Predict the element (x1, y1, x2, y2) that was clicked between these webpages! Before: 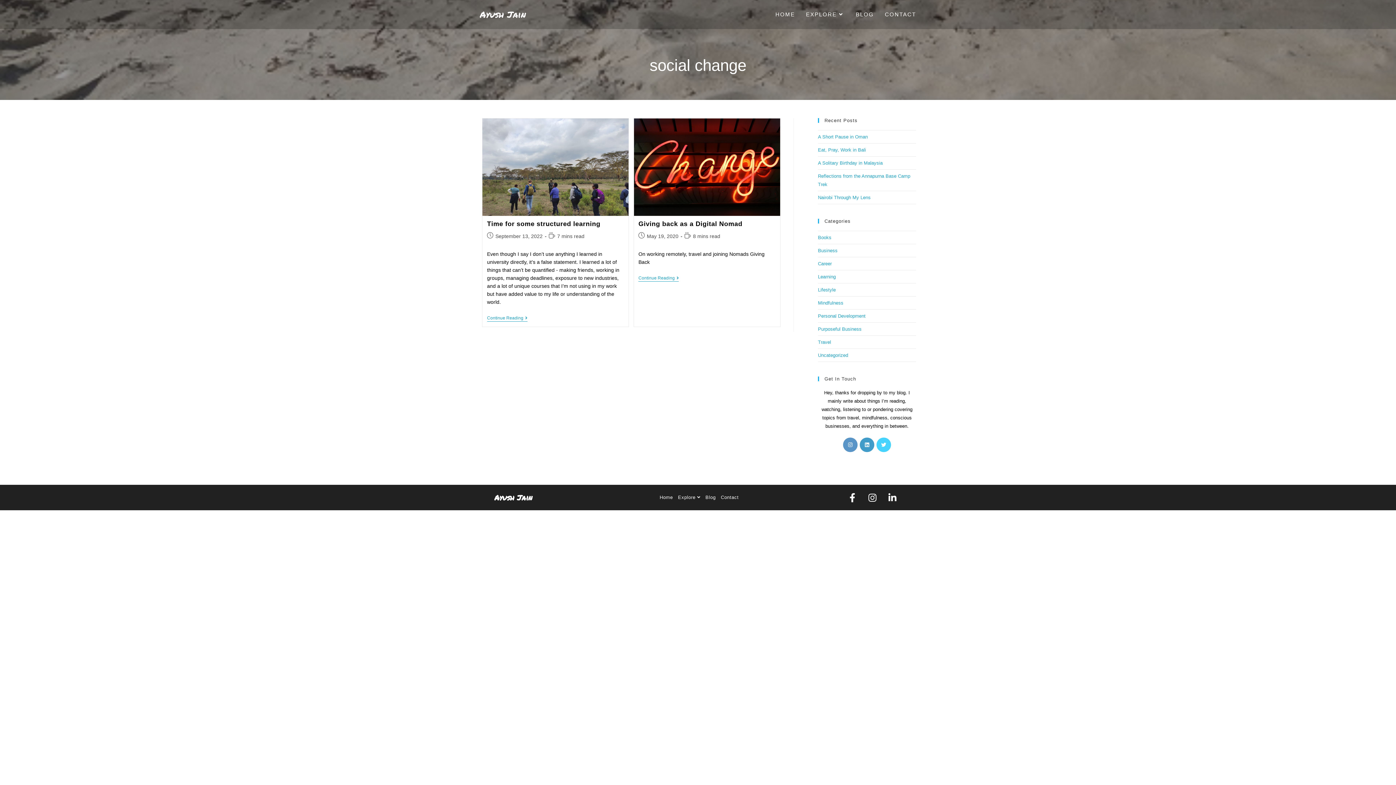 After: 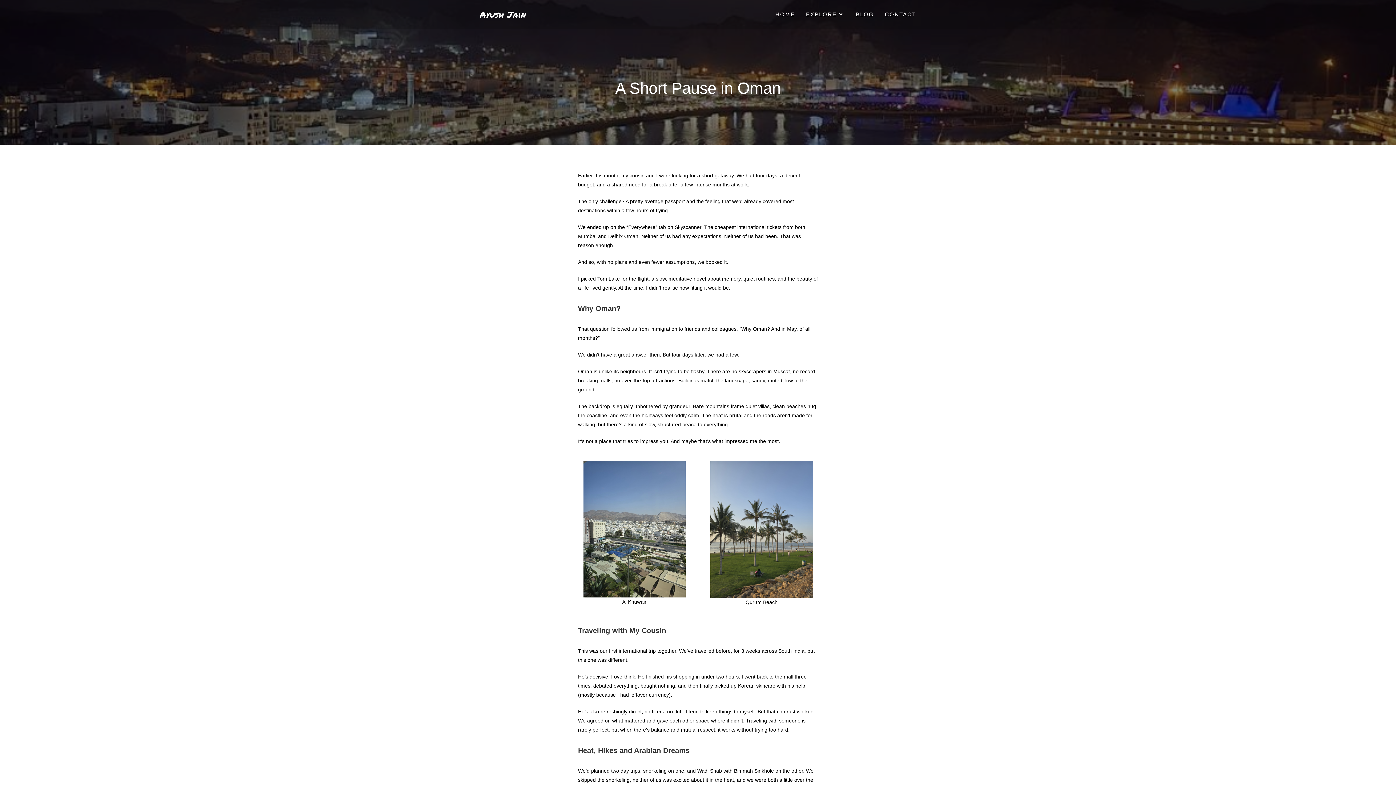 Action: label: A Short Pause in Oman bbox: (818, 134, 868, 139)